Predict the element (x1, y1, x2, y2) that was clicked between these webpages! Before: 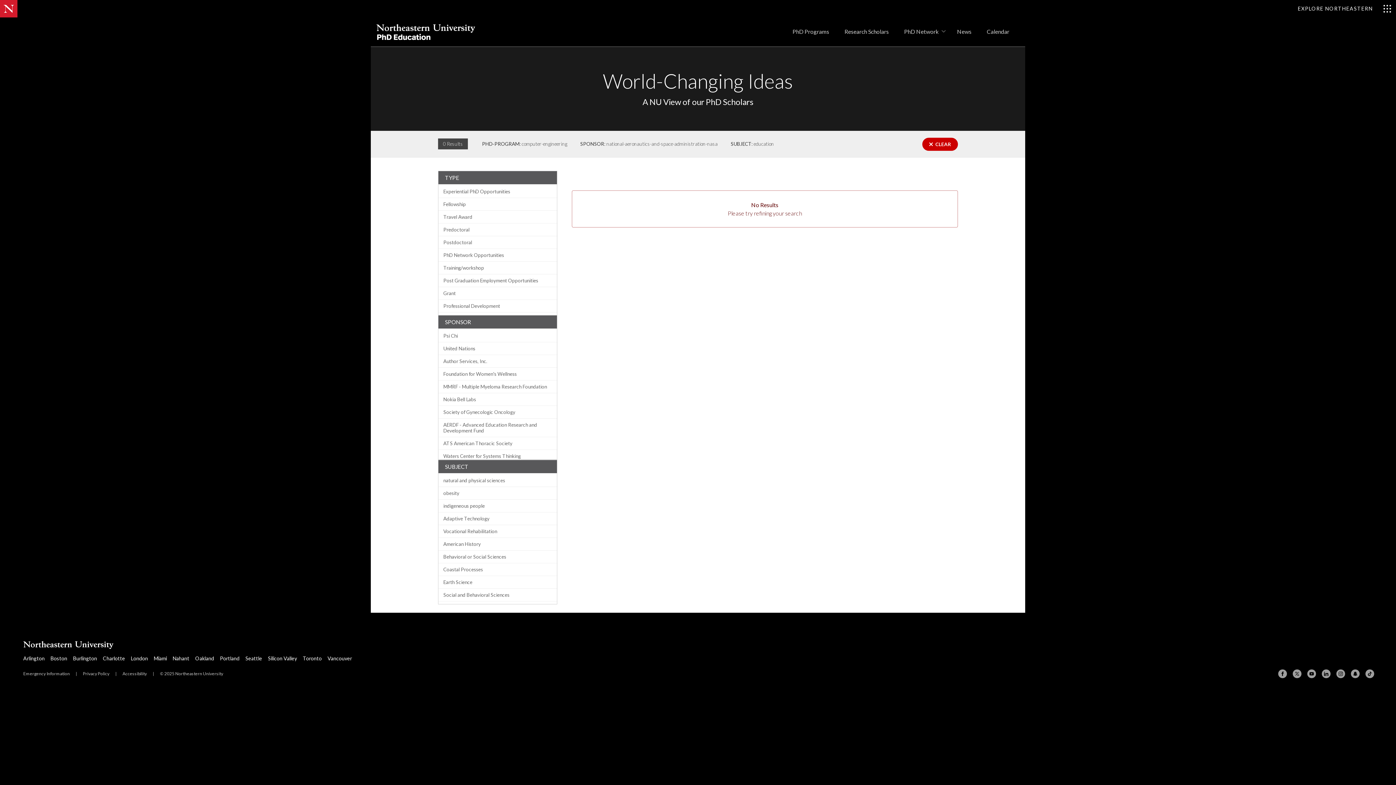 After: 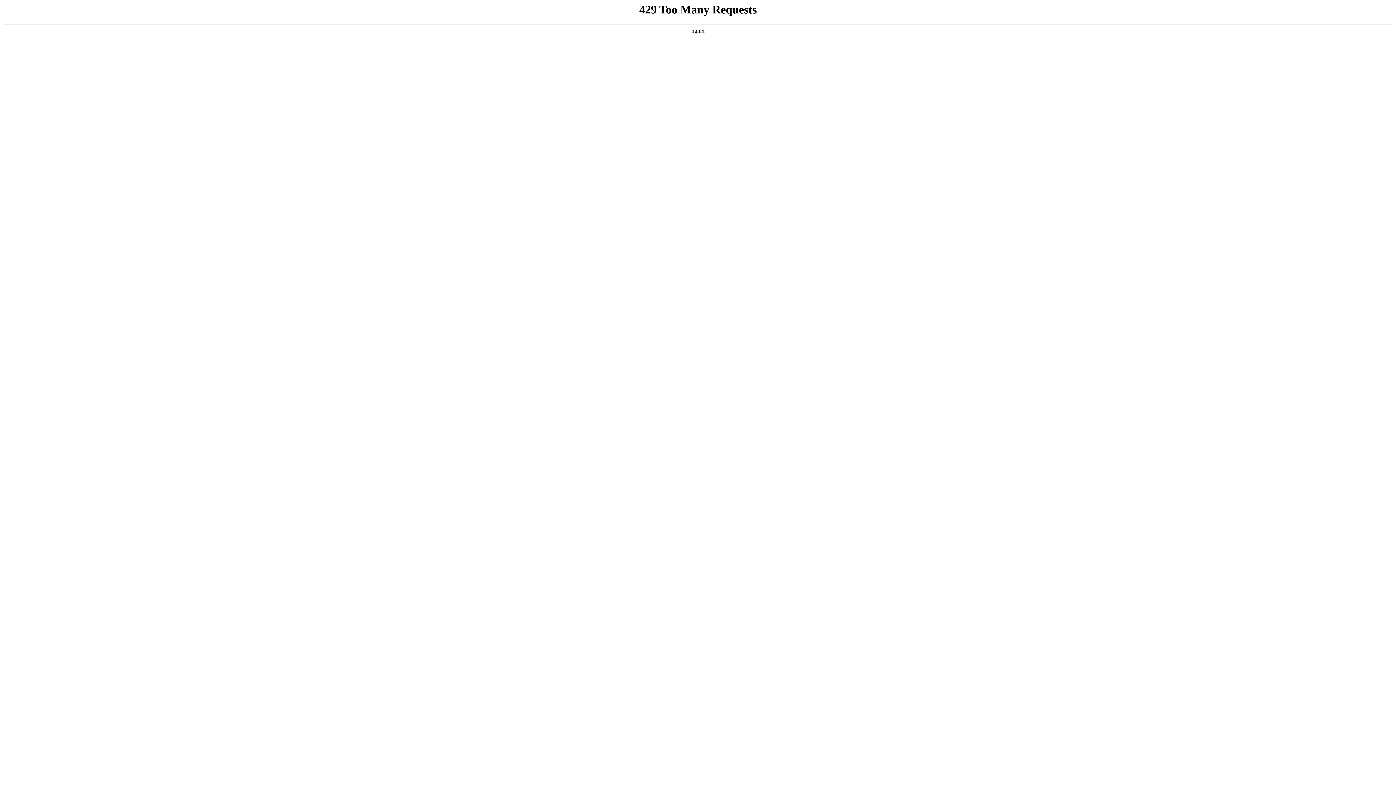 Action: label: Social and Behavioral Sciences bbox: (438, 588, 556, 601)